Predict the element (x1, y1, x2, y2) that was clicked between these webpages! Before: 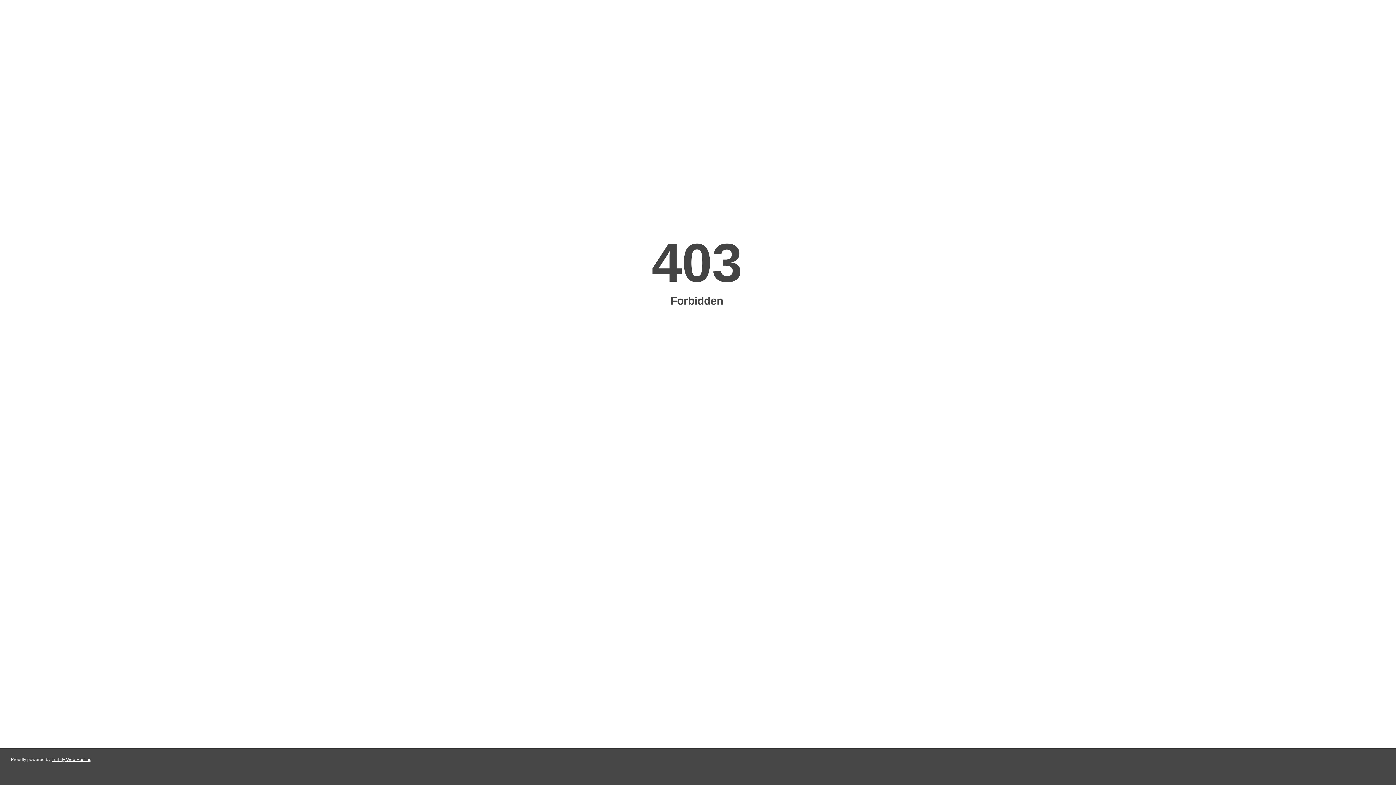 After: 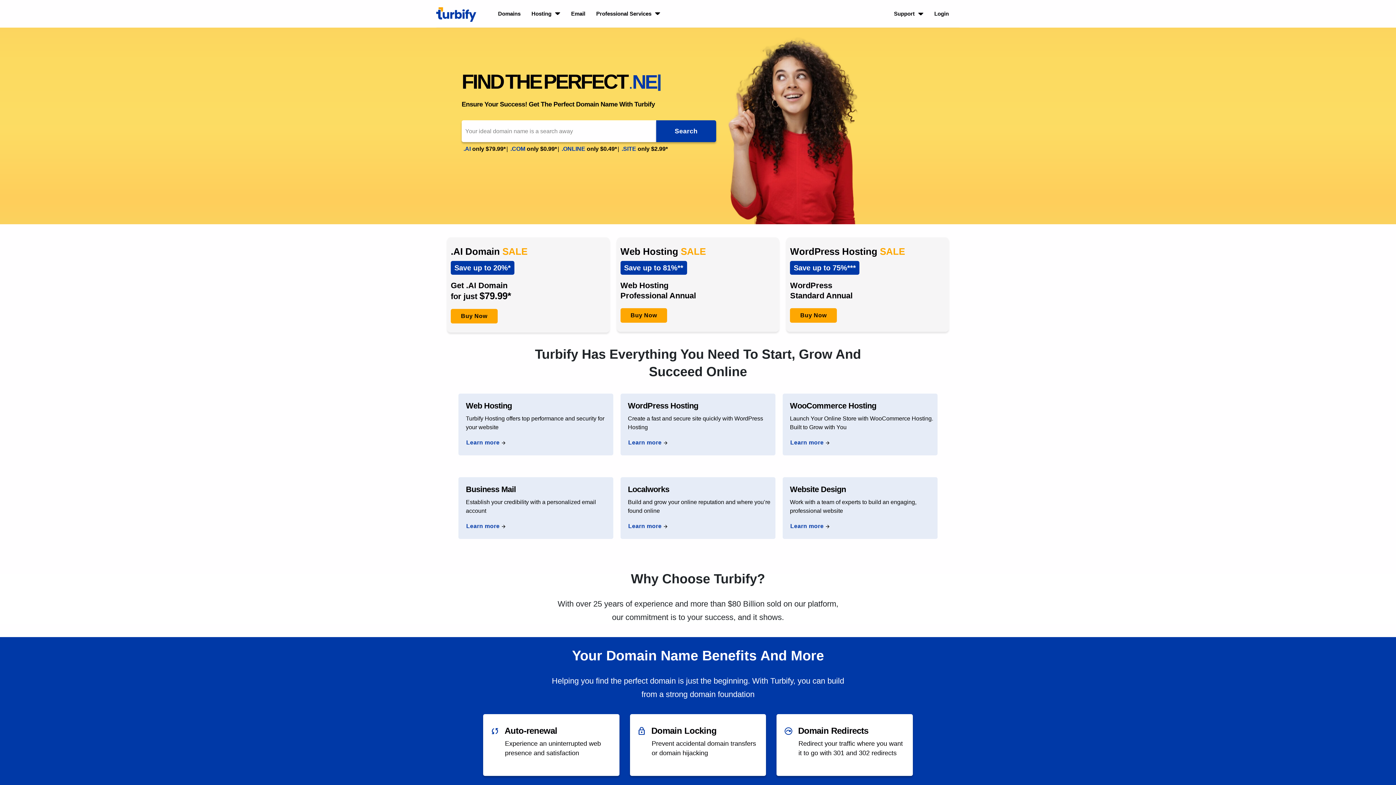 Action: bbox: (51, 757, 91, 762) label: Turbify Web Hosting